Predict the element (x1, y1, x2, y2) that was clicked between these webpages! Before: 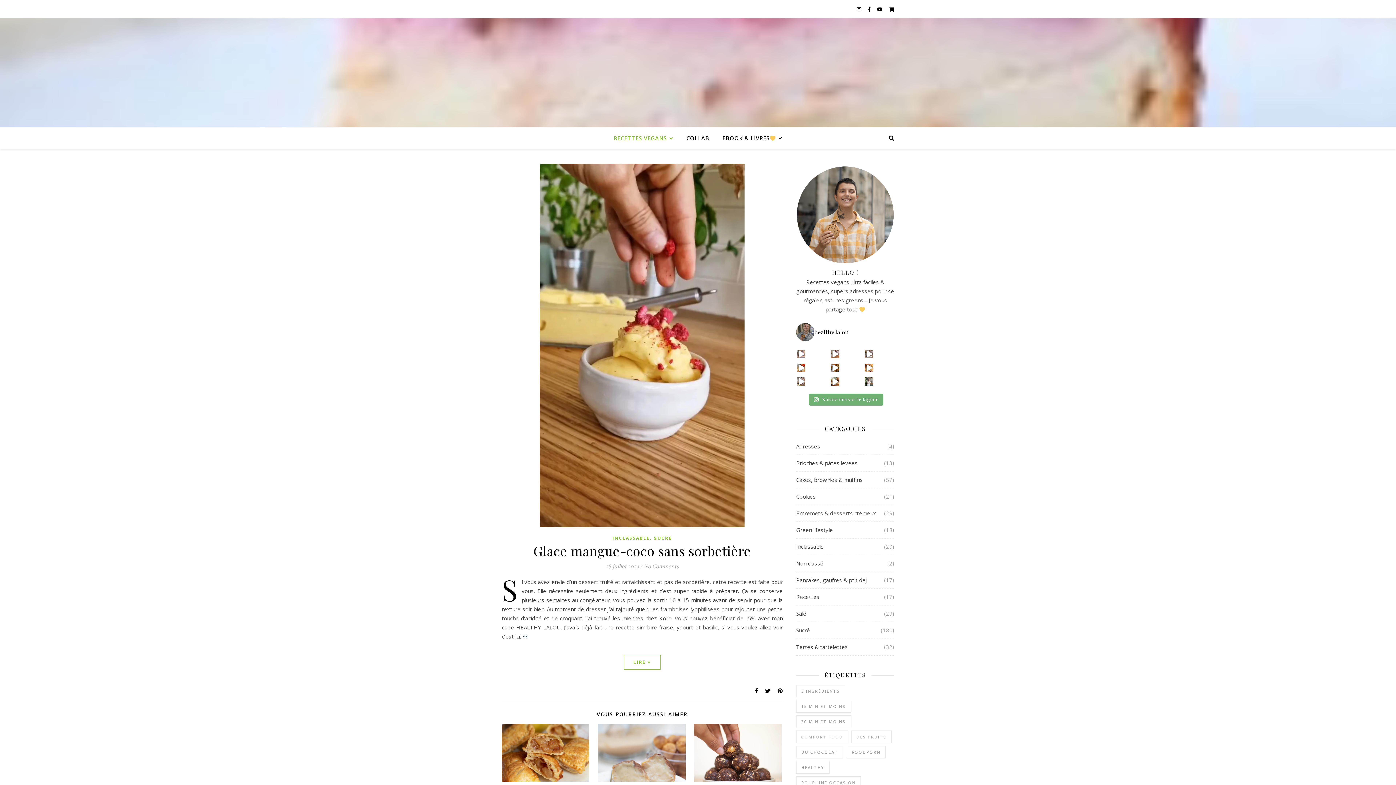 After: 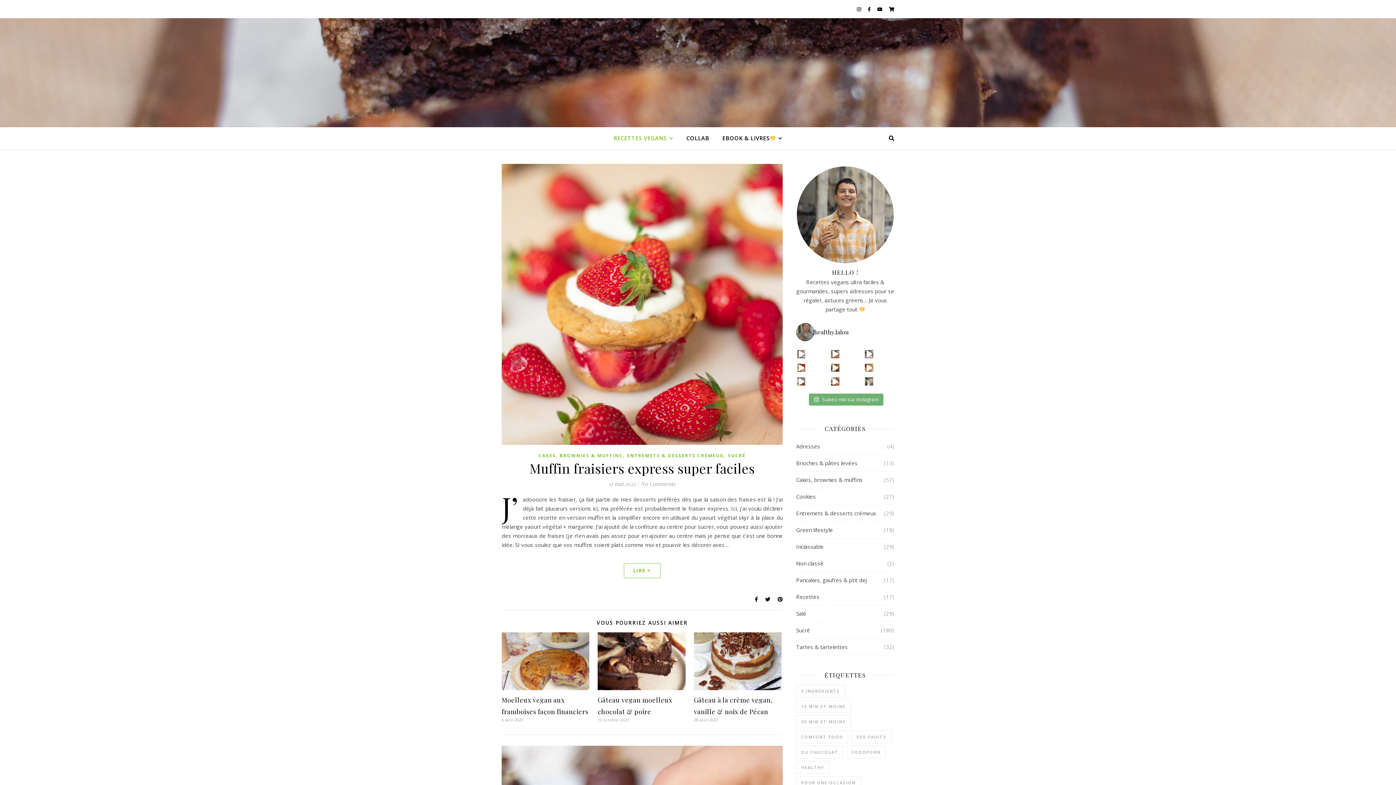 Action: label: Cakes, brownies & muffins bbox: (796, 472, 862, 488)